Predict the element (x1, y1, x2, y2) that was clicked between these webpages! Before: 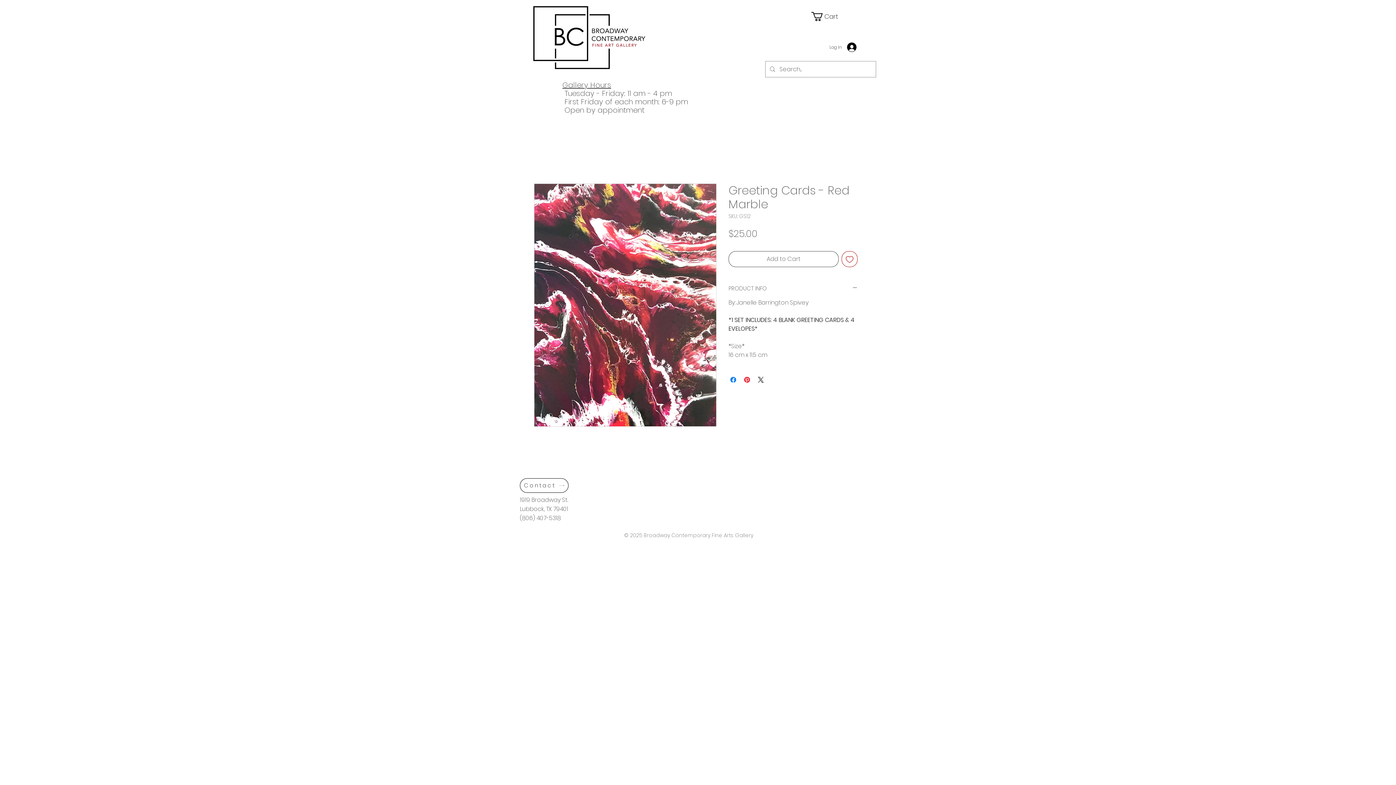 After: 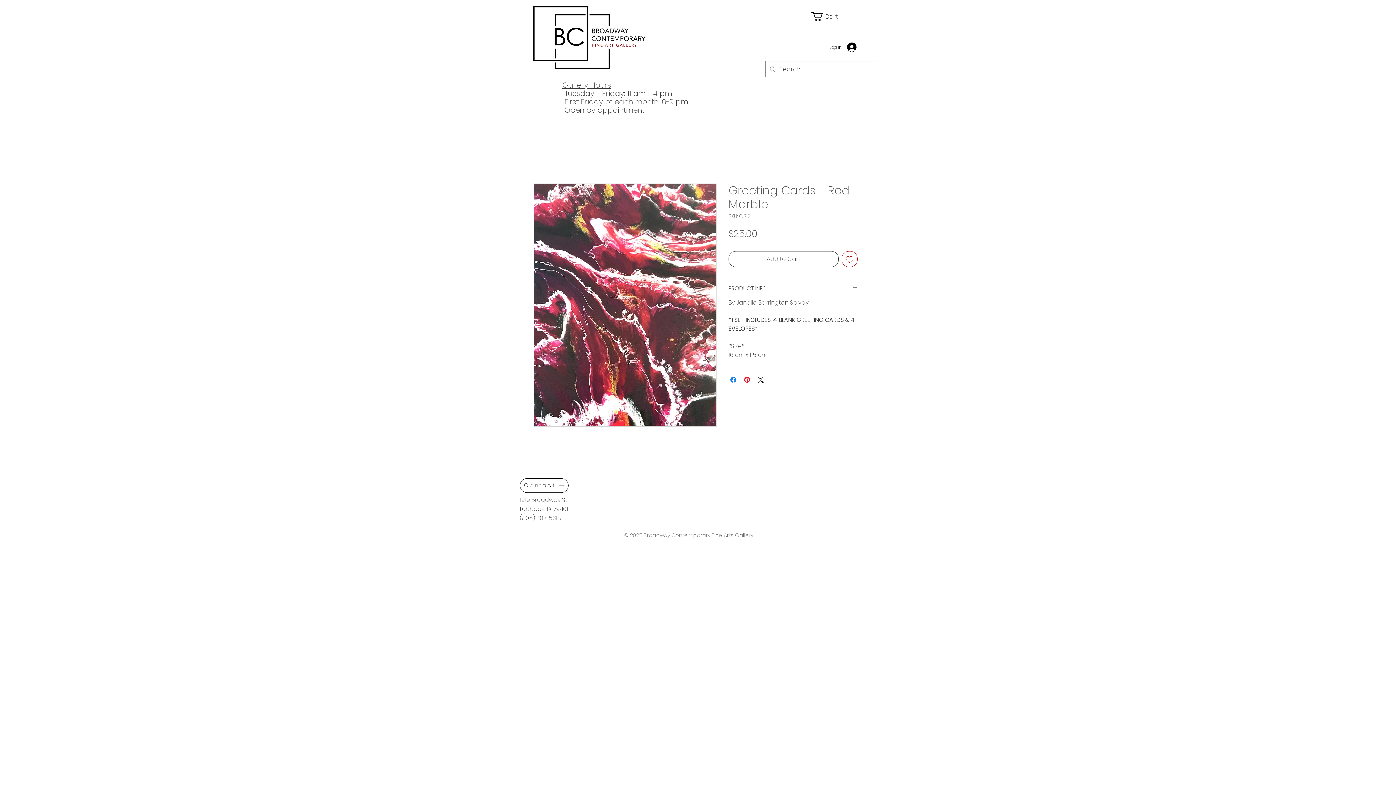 Action: bbox: (811, 12, 845, 21) label: Cart